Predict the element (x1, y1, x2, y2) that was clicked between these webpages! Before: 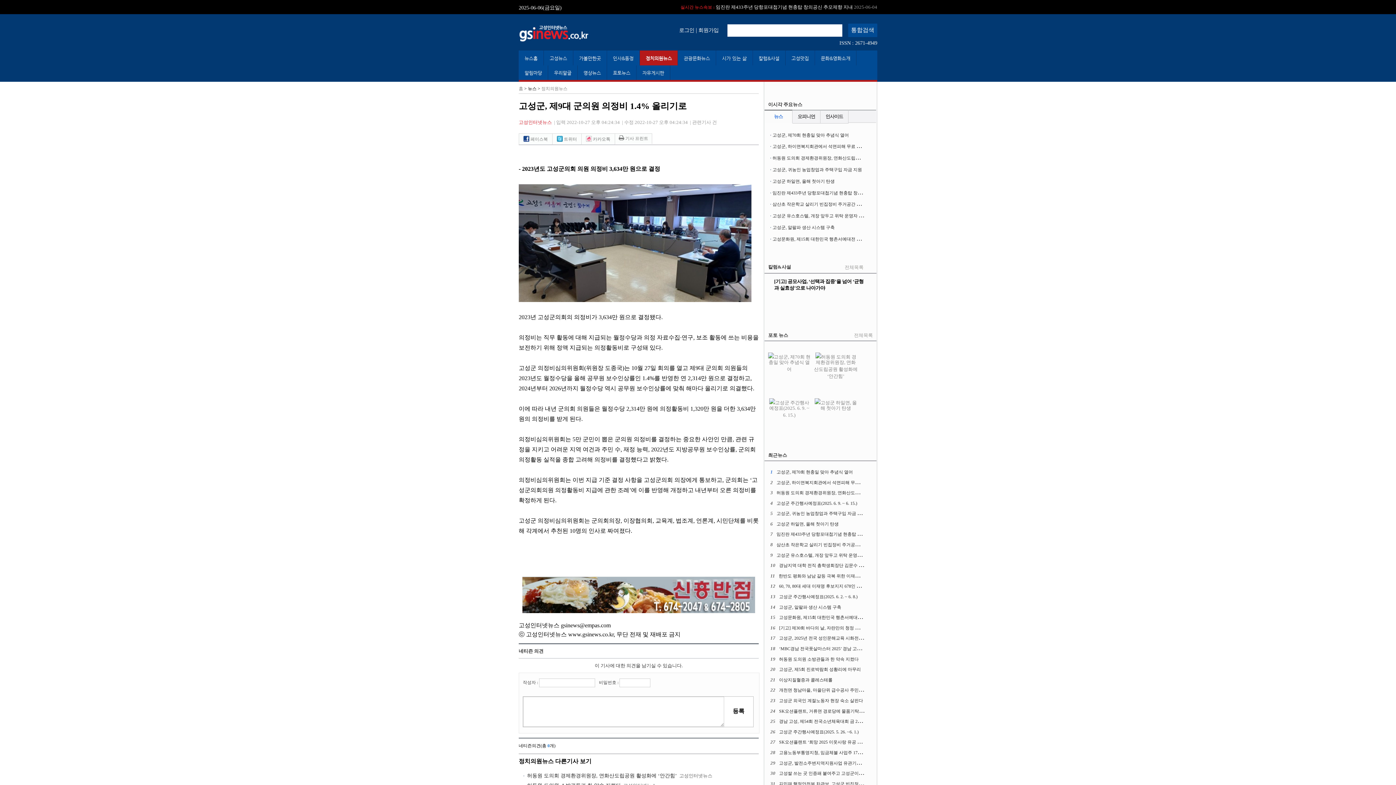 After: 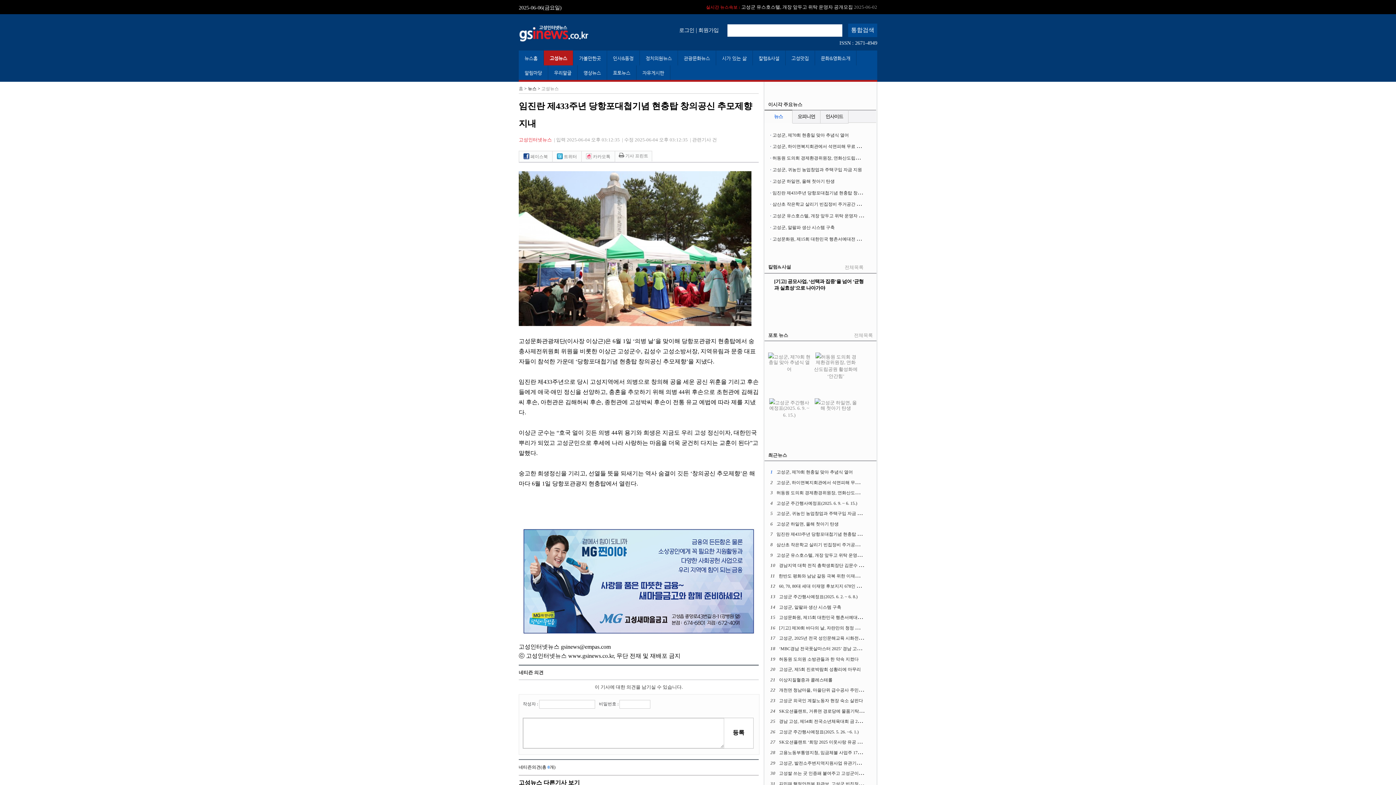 Action: label: 임진란 제433주년 당항포대첩기념 현충탑 창의공신 추모제향 지내 bbox: (770, 189, 899, 195)